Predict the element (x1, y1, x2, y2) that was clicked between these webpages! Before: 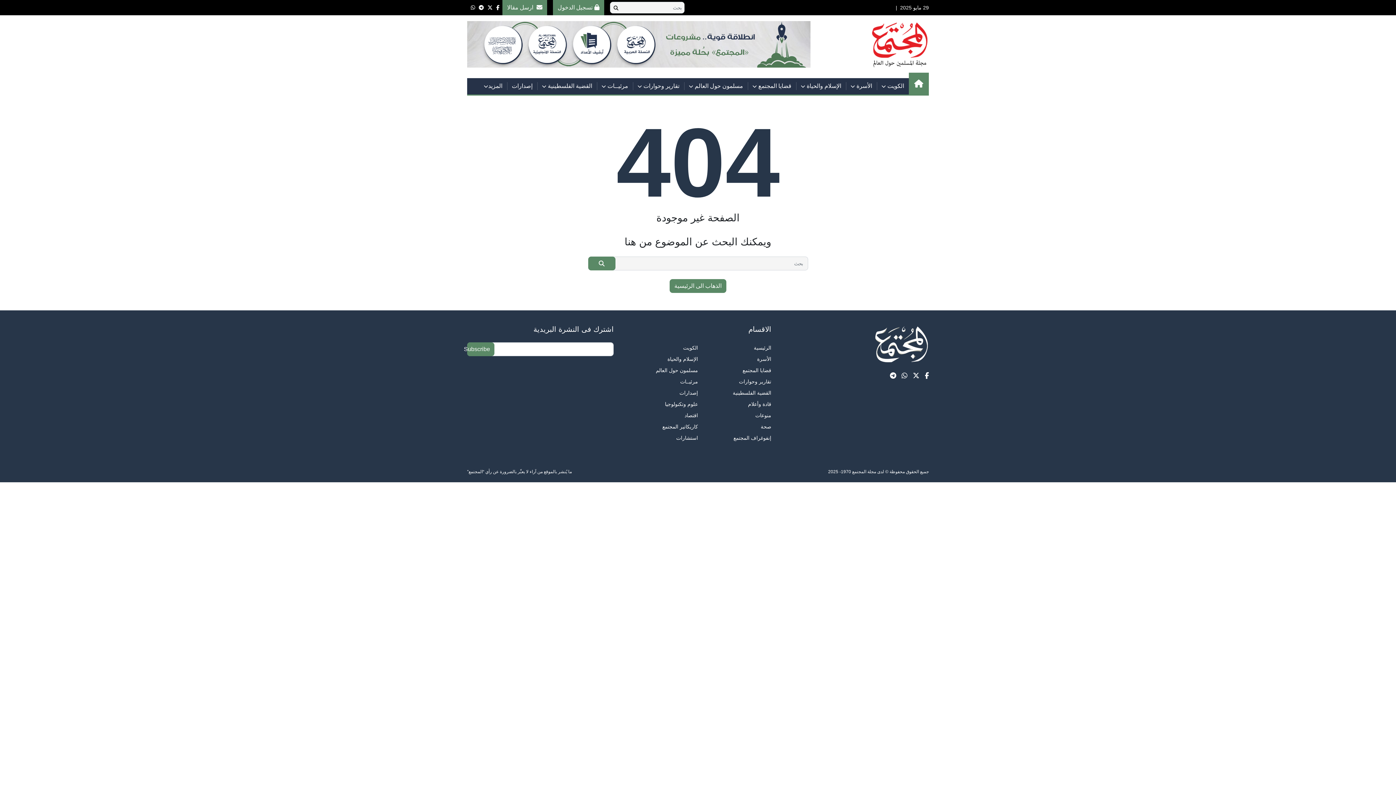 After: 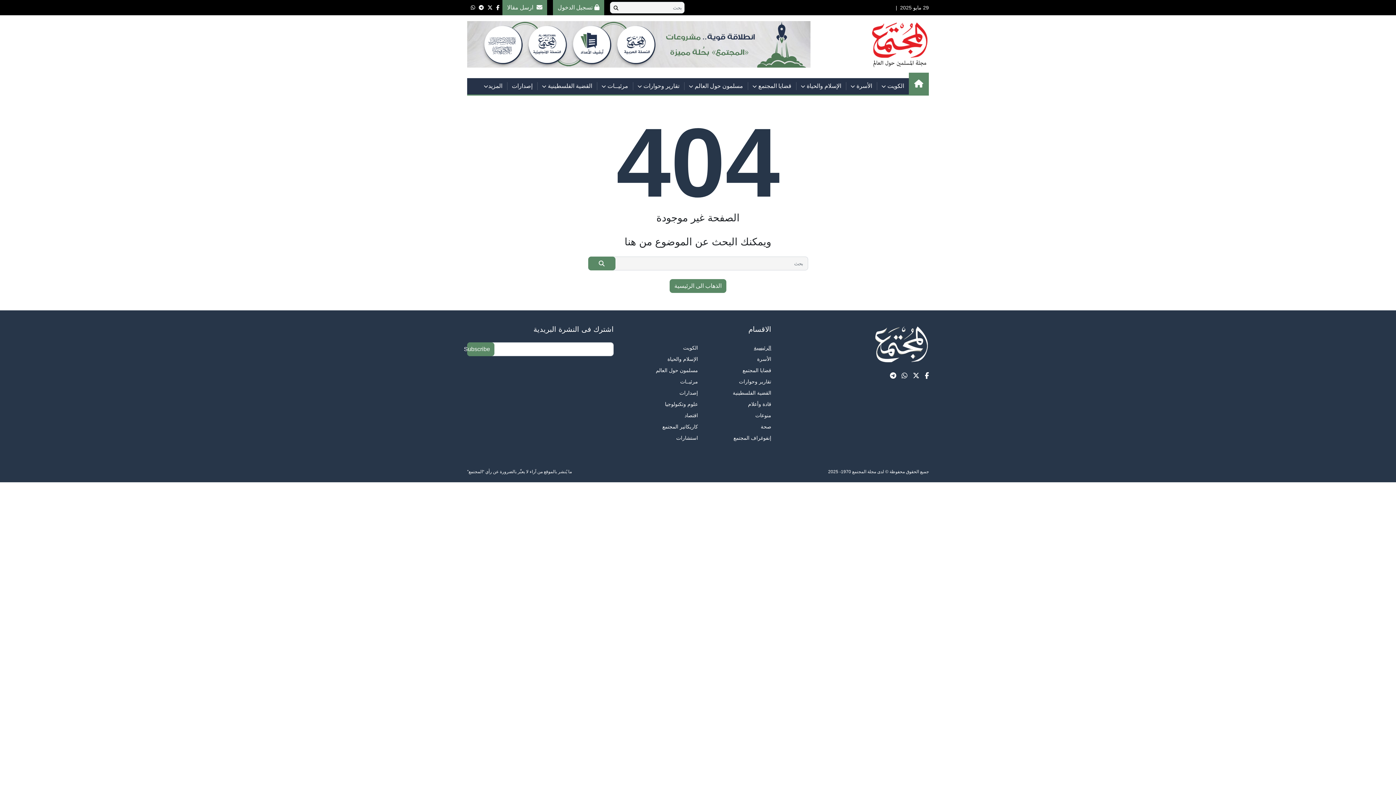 Action: bbox: (754, 342, 771, 353) label: الرئيسية